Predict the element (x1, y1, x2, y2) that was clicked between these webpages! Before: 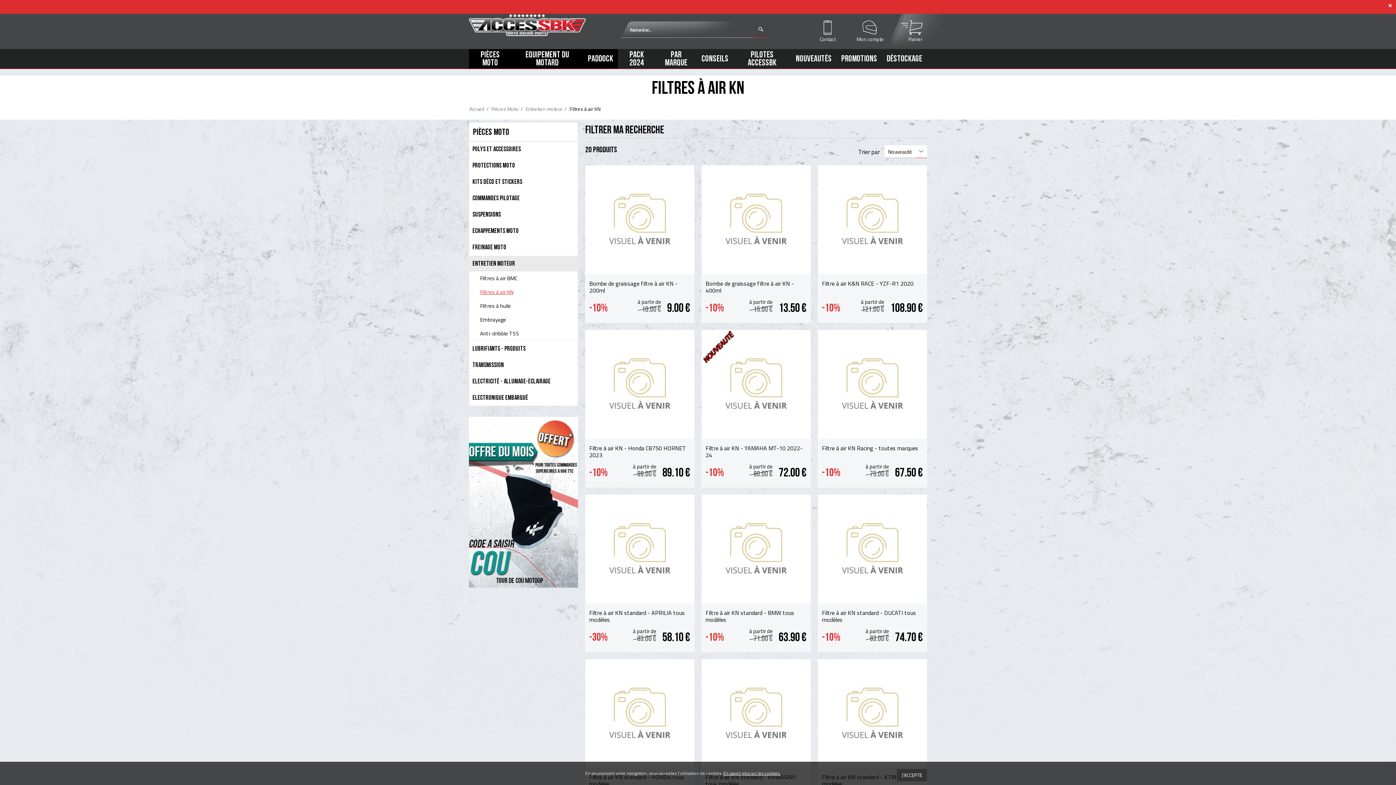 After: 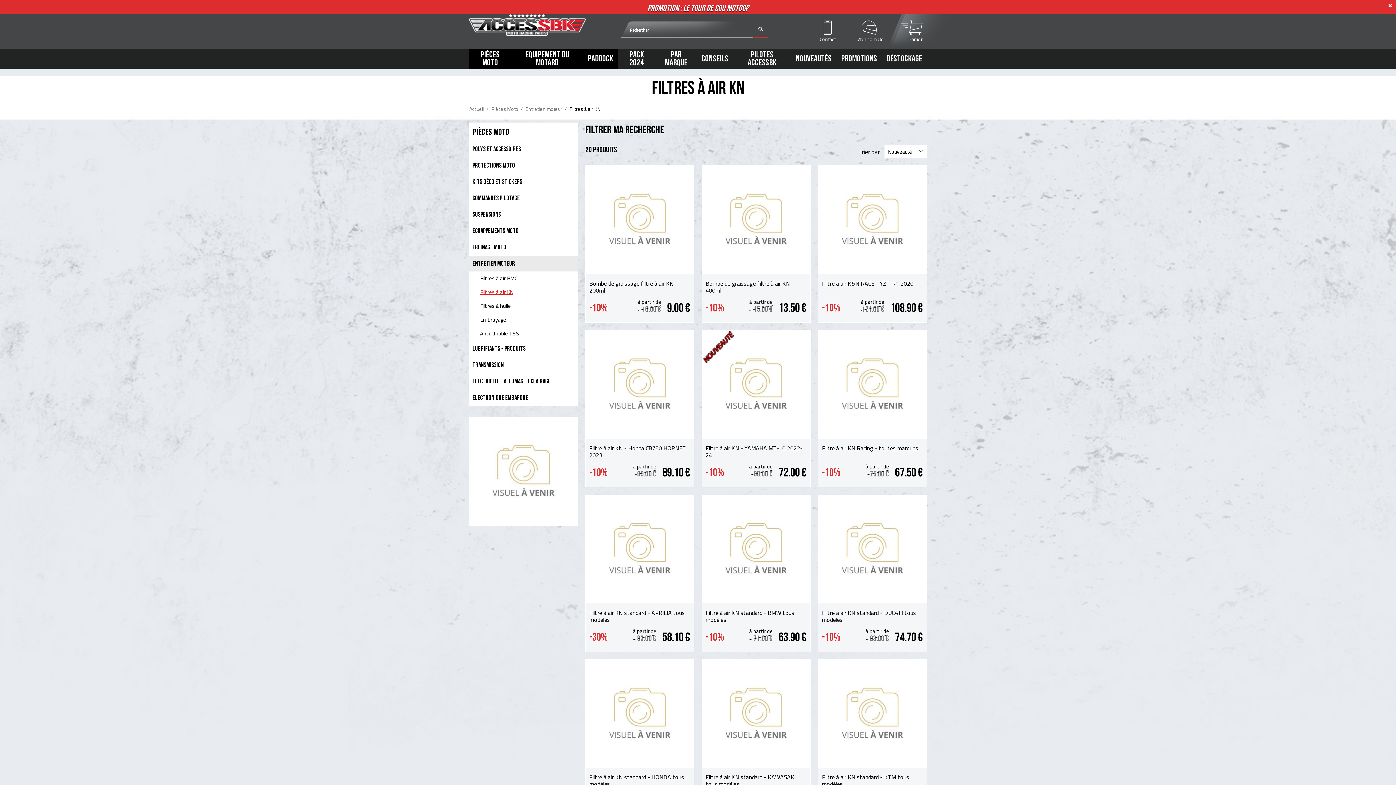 Action: label: Filtres à air KN bbox: (472, 285, 577, 298)